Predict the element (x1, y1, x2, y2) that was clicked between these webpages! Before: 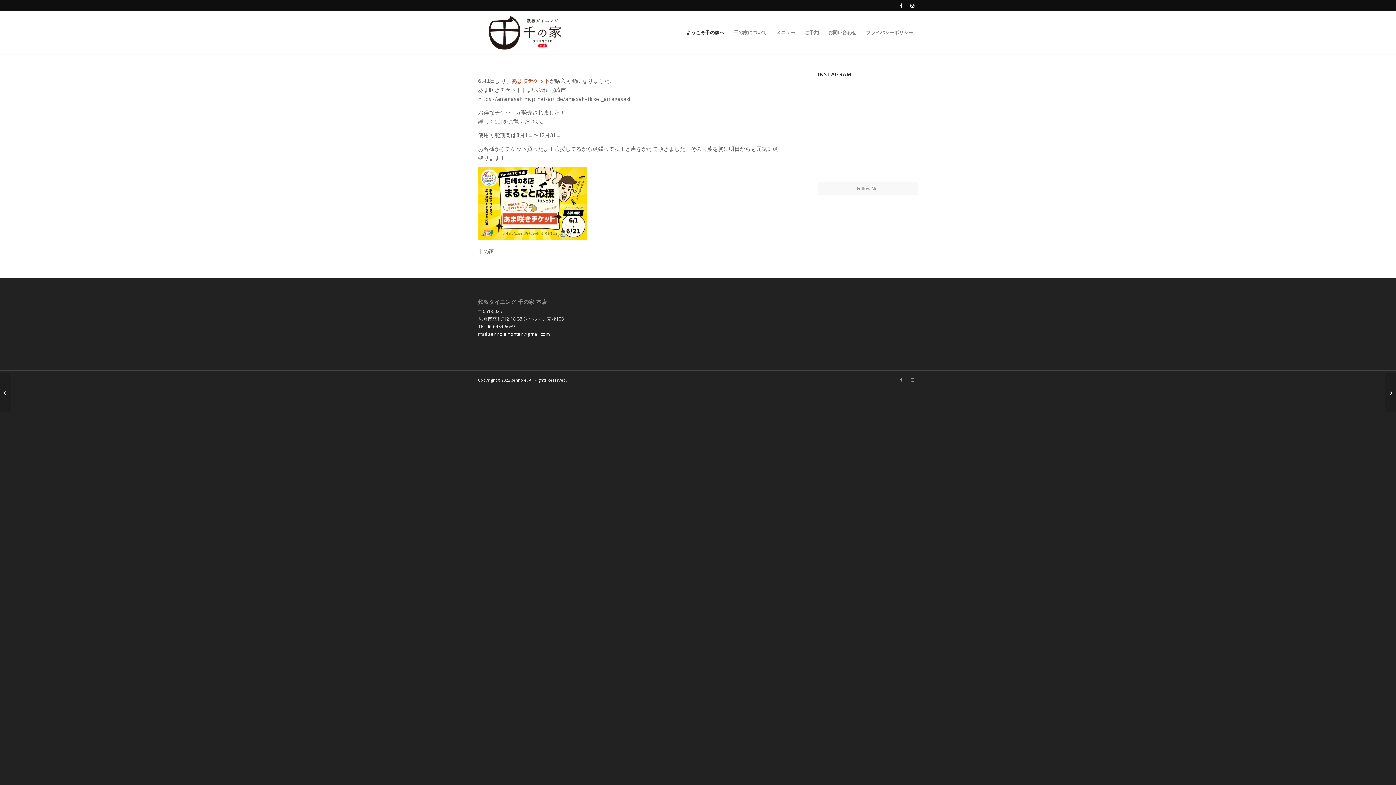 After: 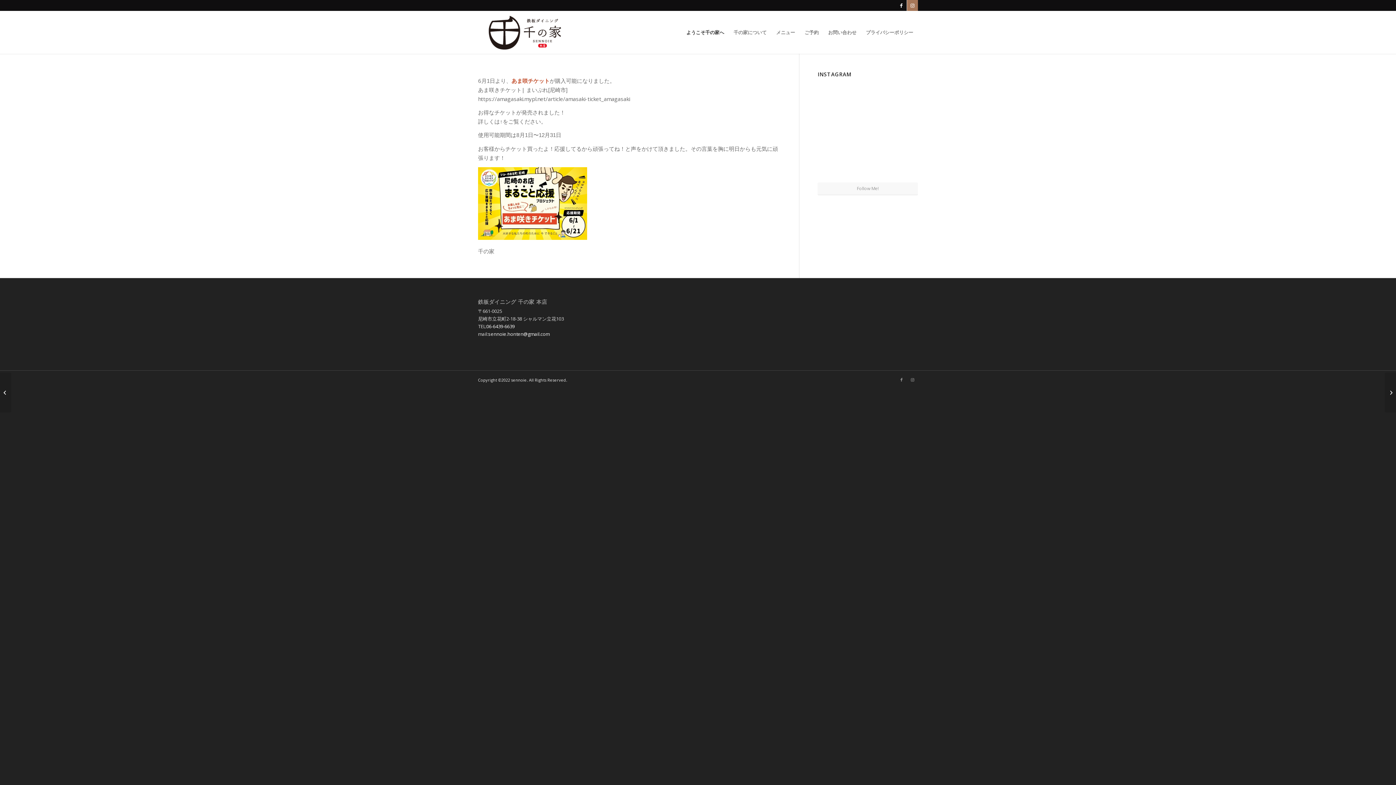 Action: bbox: (907, 0, 918, 10) label: Link to Instagram